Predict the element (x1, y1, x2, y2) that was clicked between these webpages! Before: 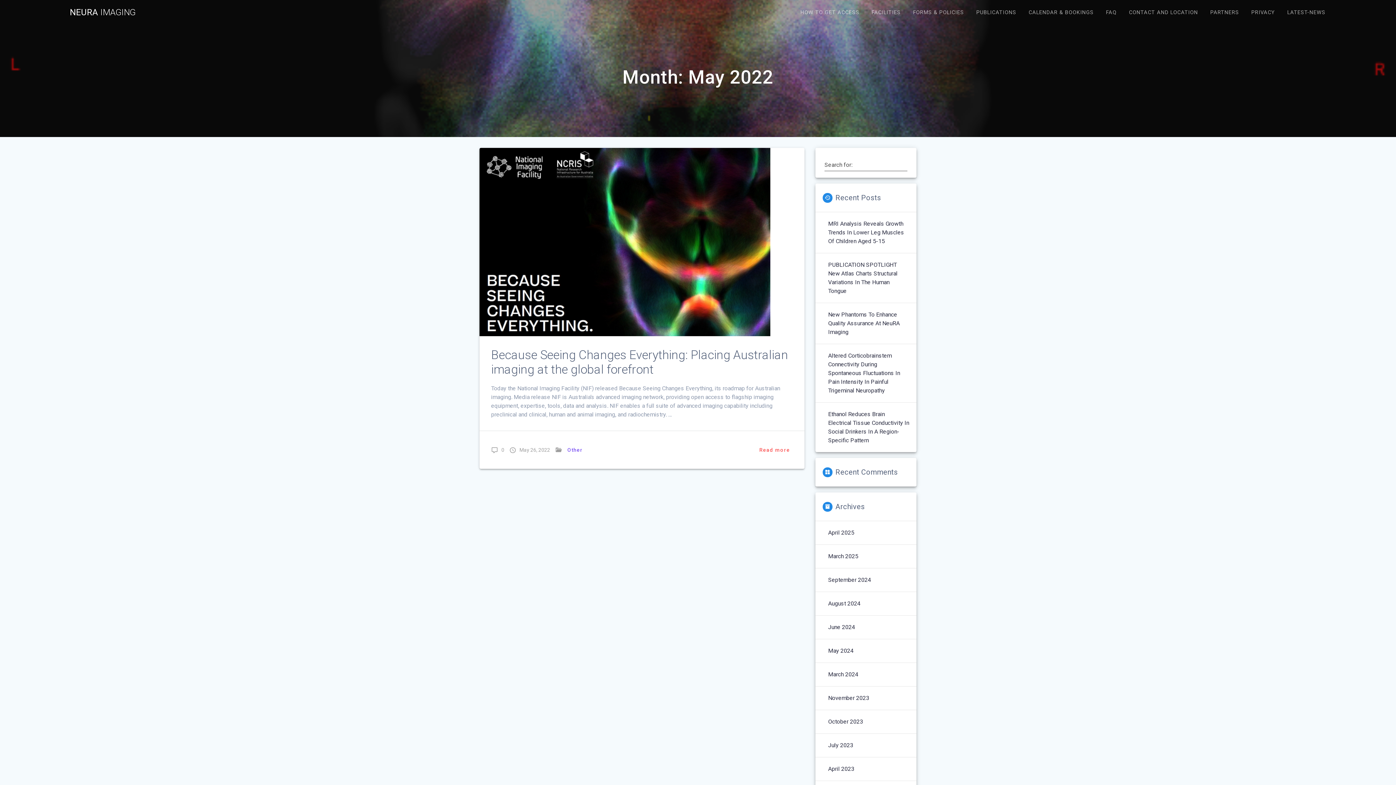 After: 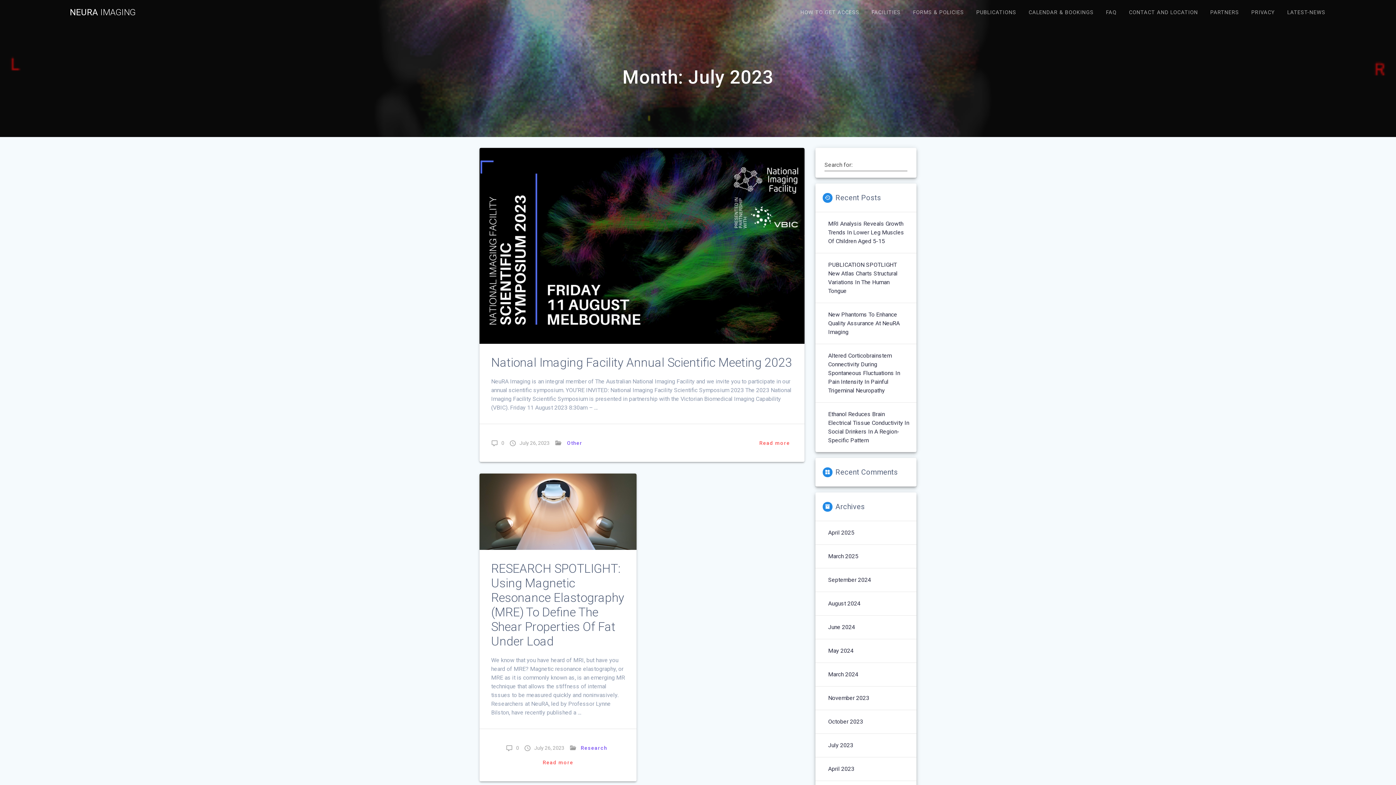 Action: bbox: (828, 741, 853, 750) label: July 2023